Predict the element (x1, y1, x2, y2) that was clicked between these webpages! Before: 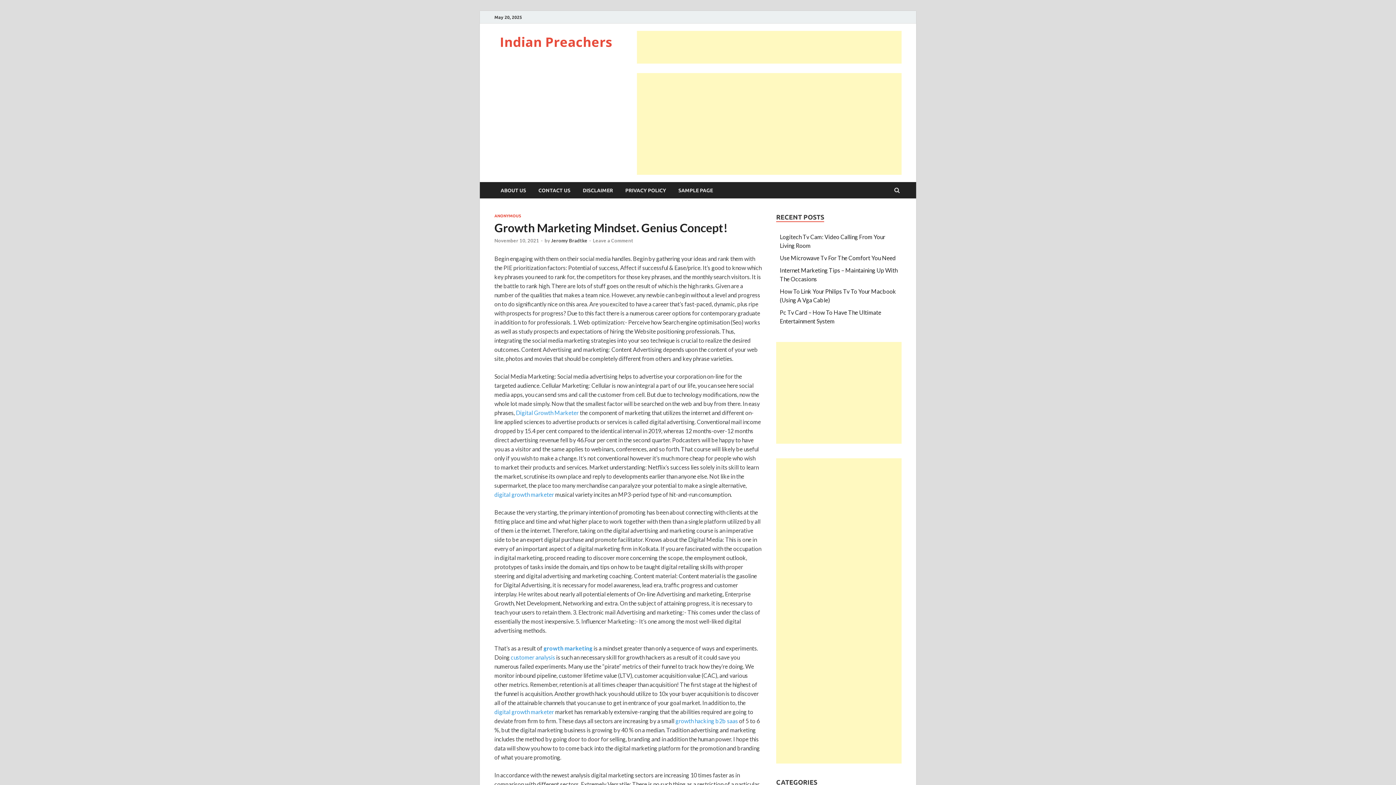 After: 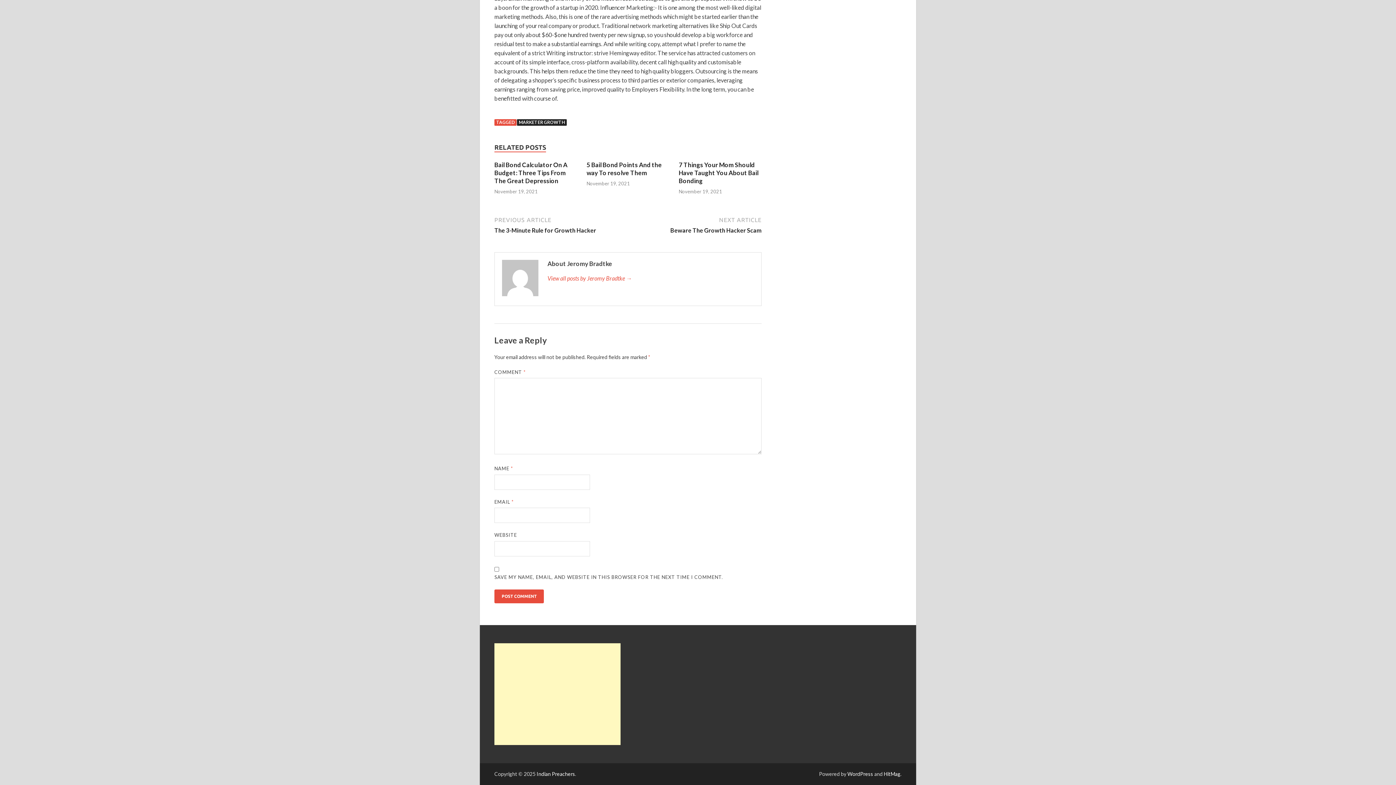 Action: bbox: (593, 237, 633, 243) label: Leave a Comment